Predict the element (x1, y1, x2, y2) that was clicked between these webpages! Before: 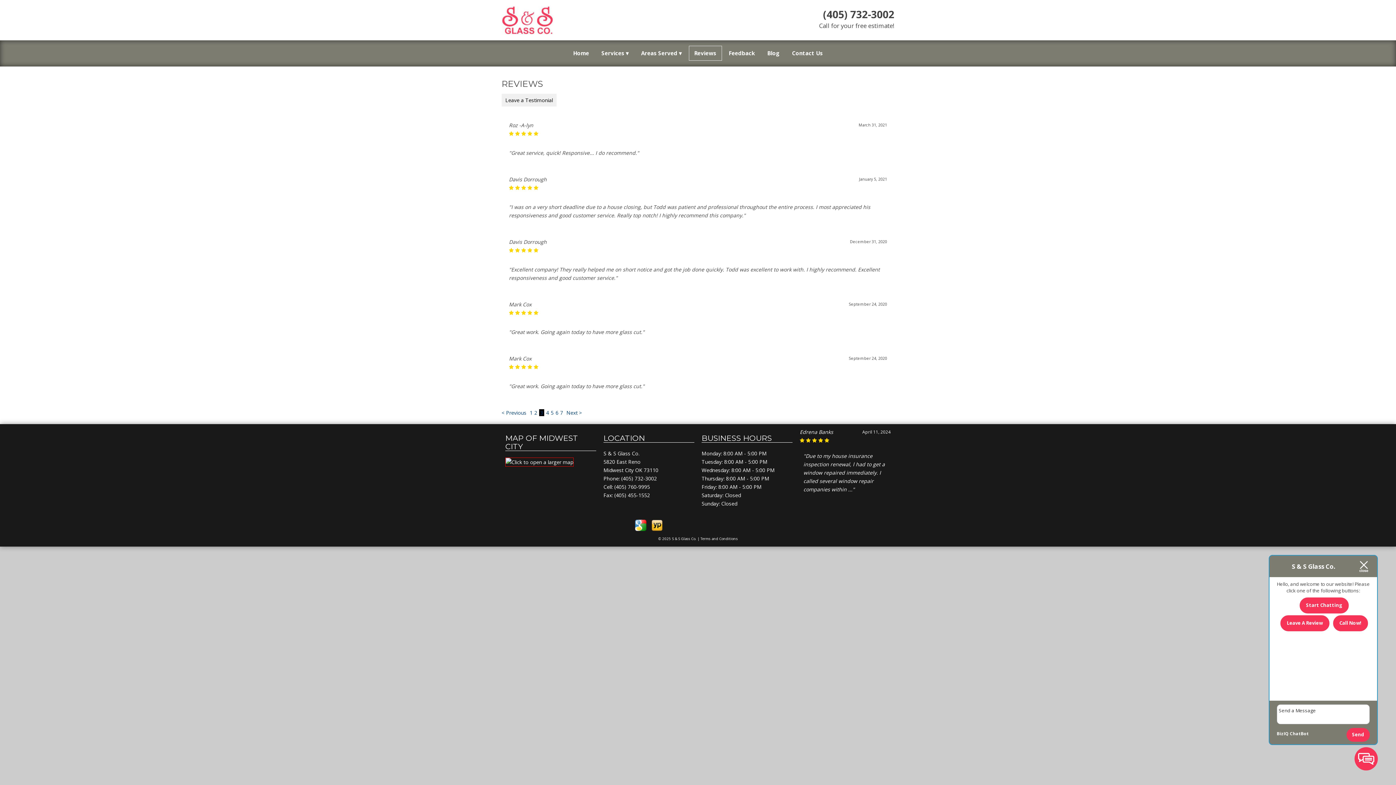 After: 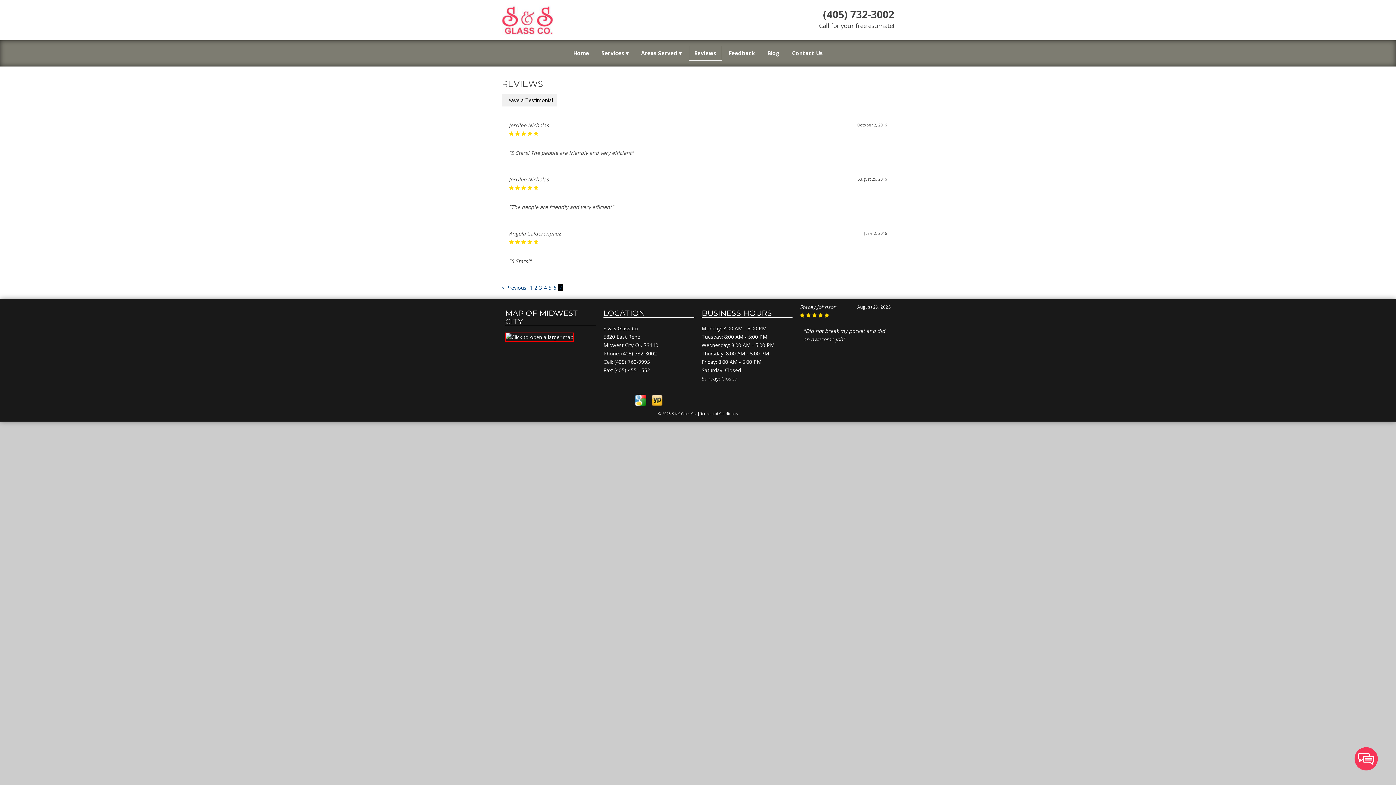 Action: label: 7 bbox: (560, 409, 563, 416)